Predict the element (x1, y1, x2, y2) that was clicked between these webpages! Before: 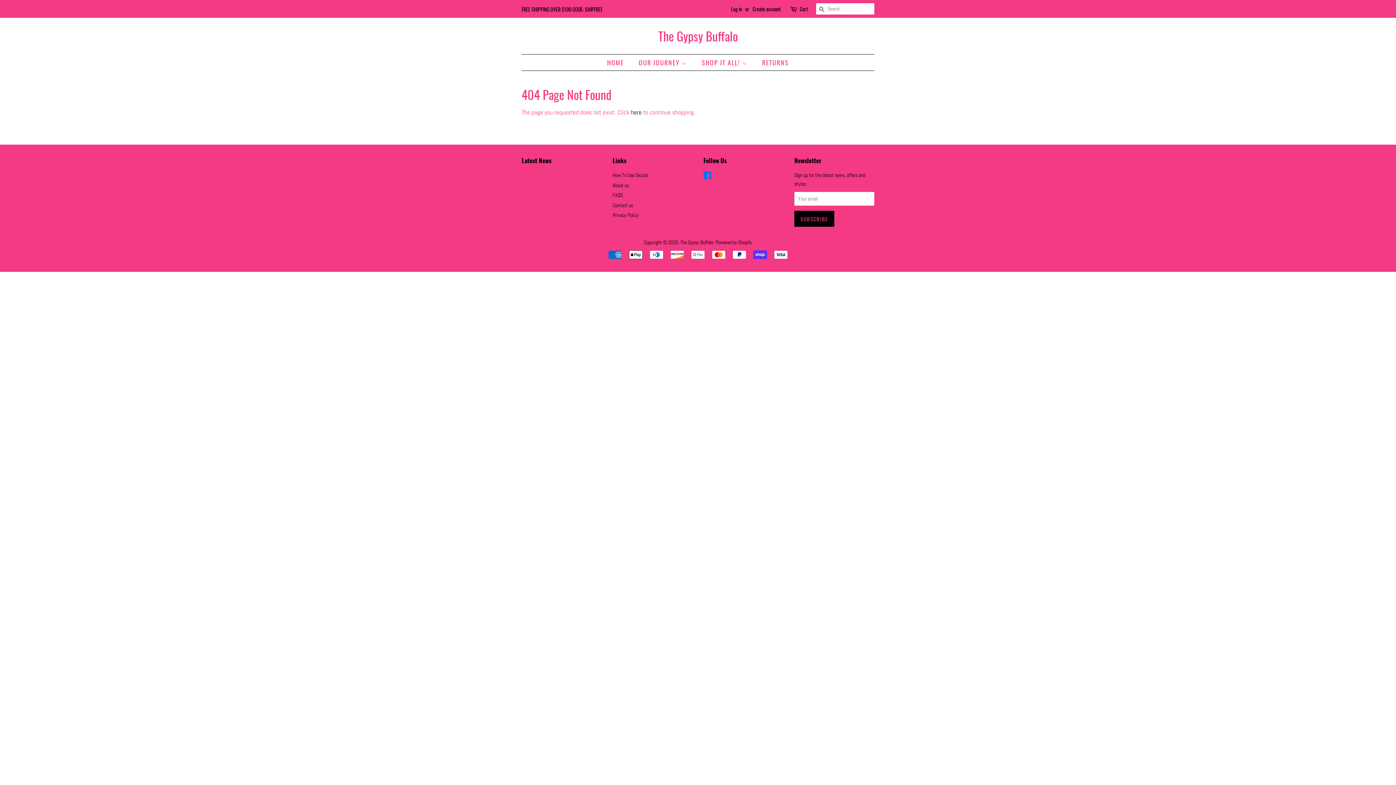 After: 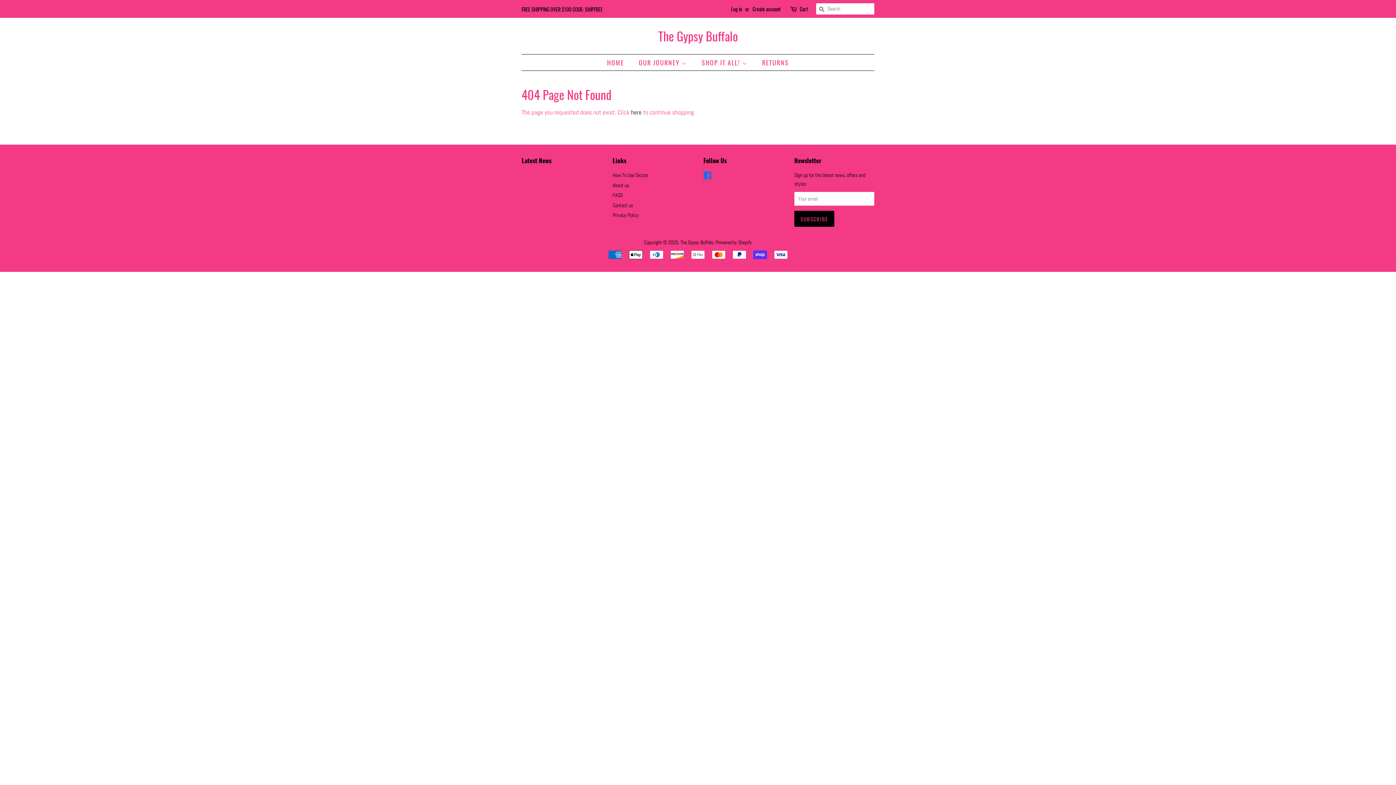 Action: label: Powered by Shopify bbox: (715, 239, 752, 245)